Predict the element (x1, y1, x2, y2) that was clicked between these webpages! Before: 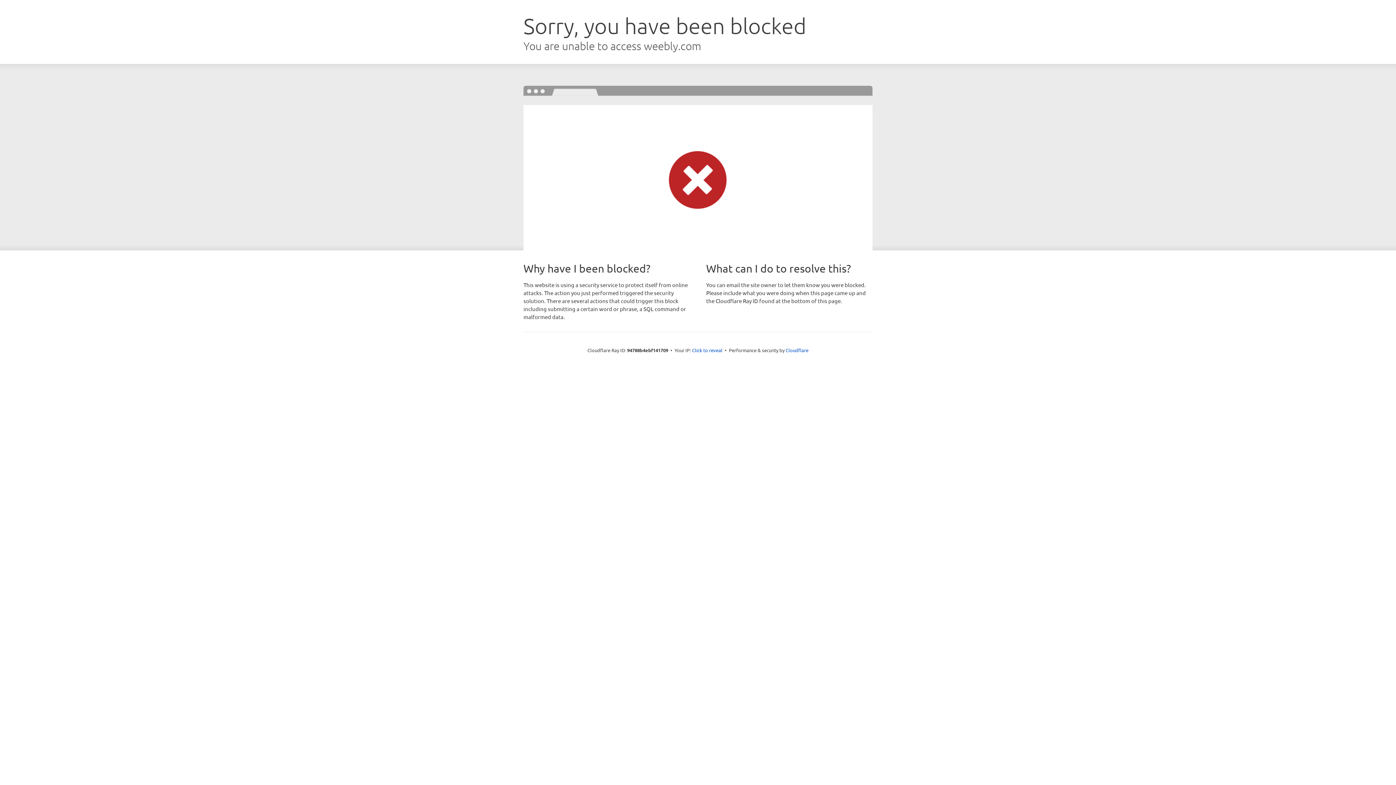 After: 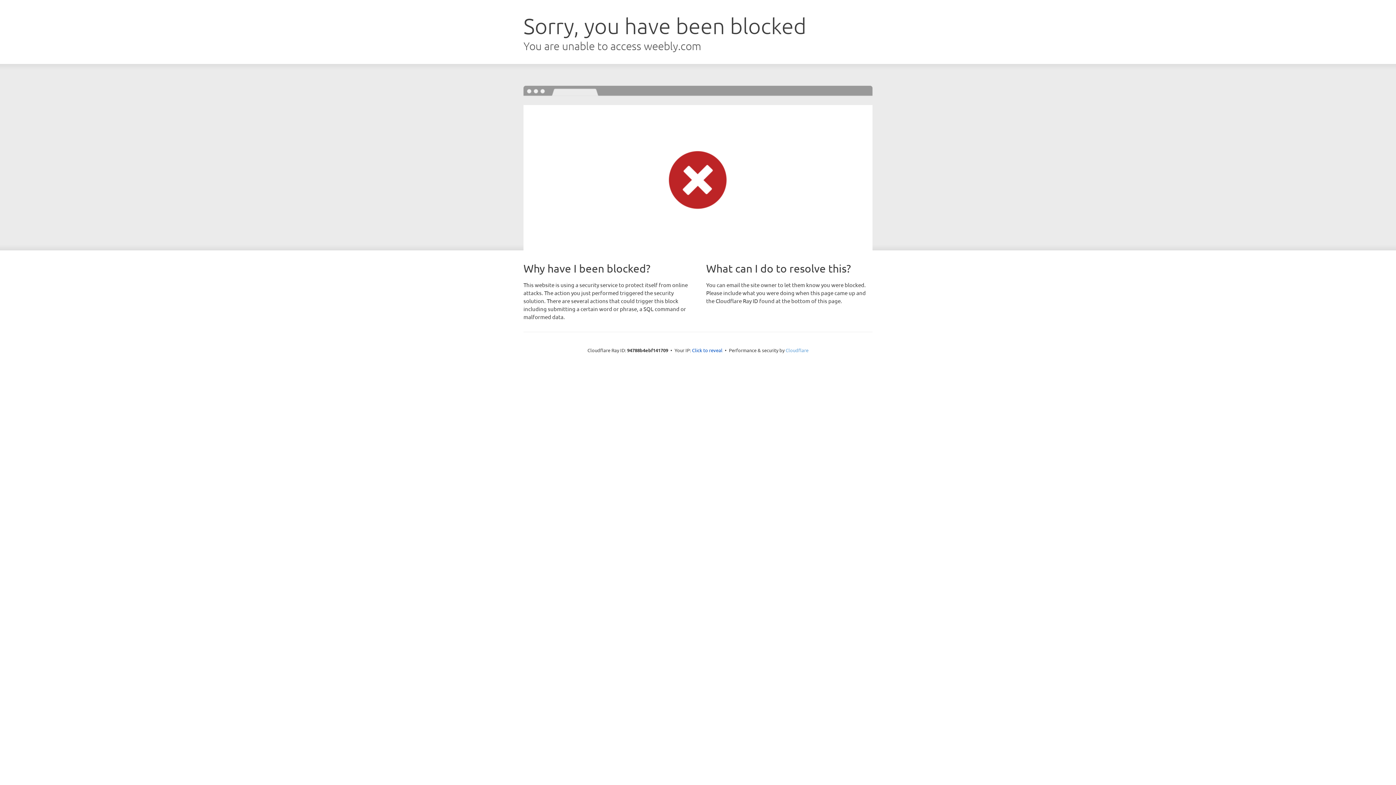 Action: label: Cloudflare bbox: (785, 347, 808, 353)